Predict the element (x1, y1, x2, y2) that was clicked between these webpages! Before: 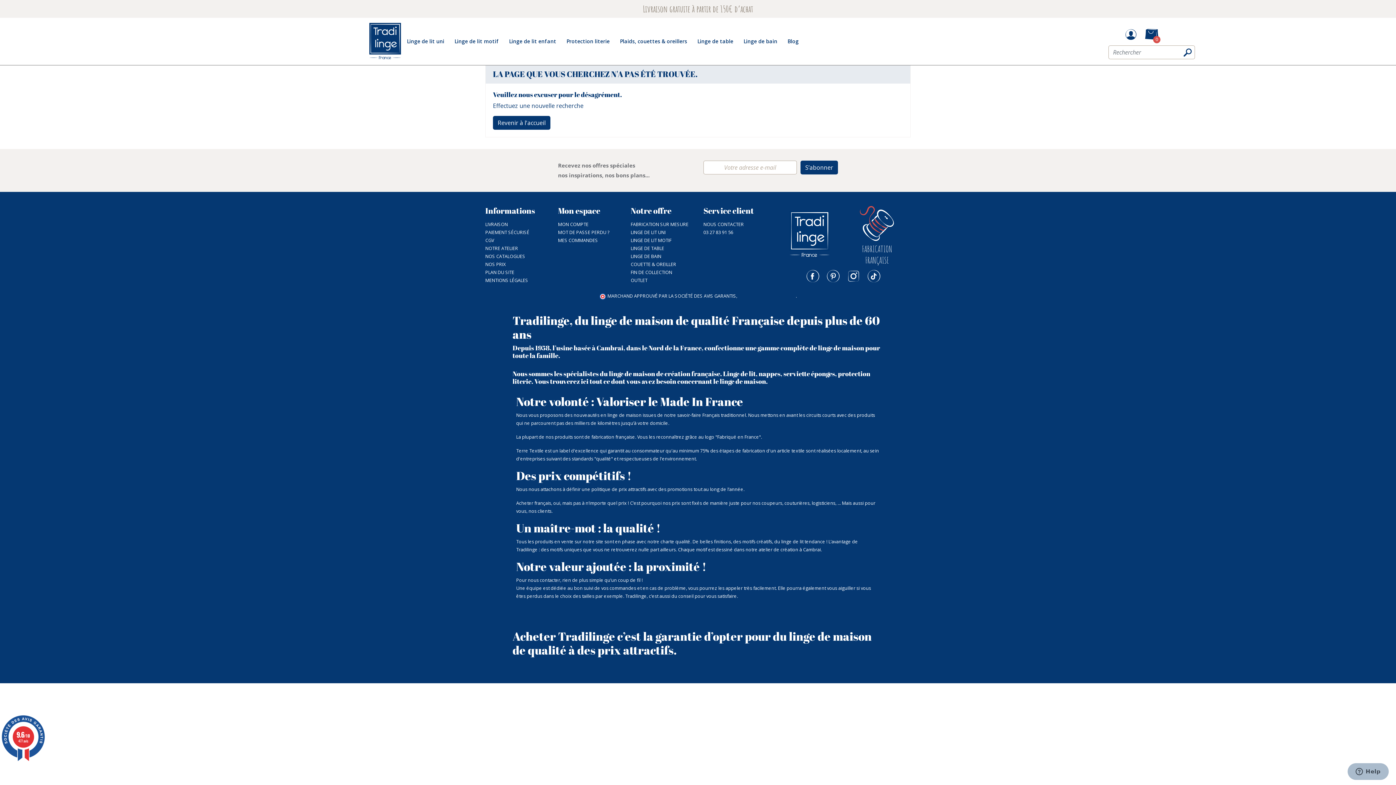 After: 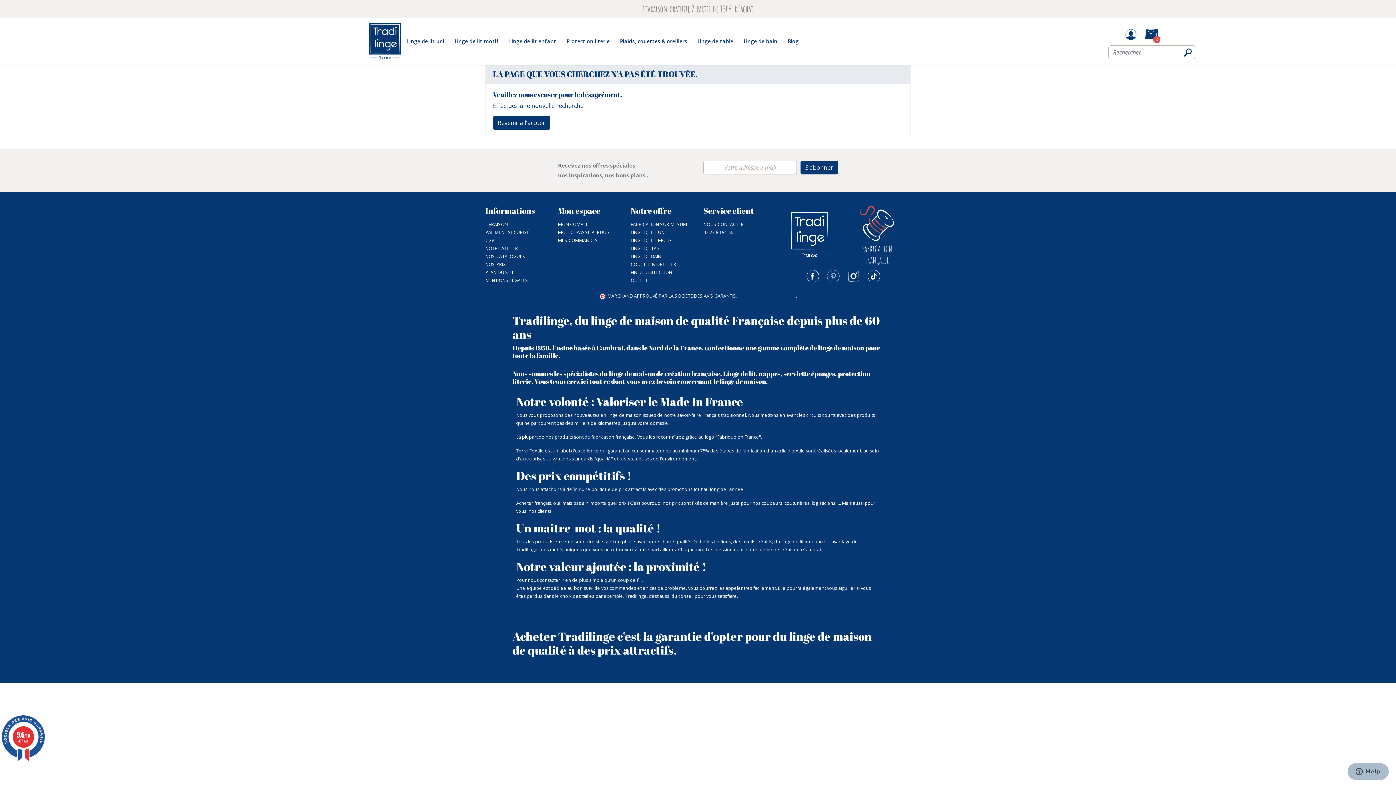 Action: label: PINTEREST bbox: (823, 266, 843, 286)